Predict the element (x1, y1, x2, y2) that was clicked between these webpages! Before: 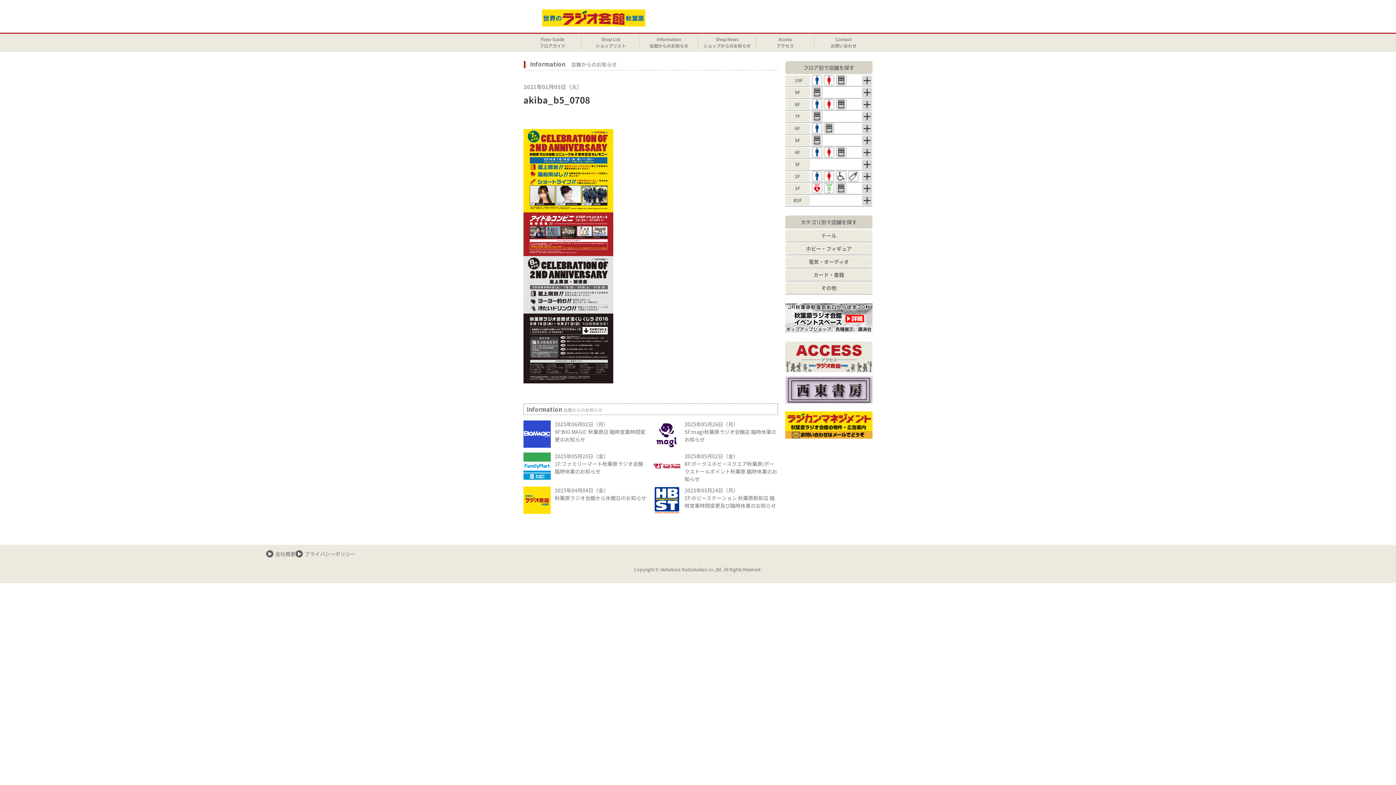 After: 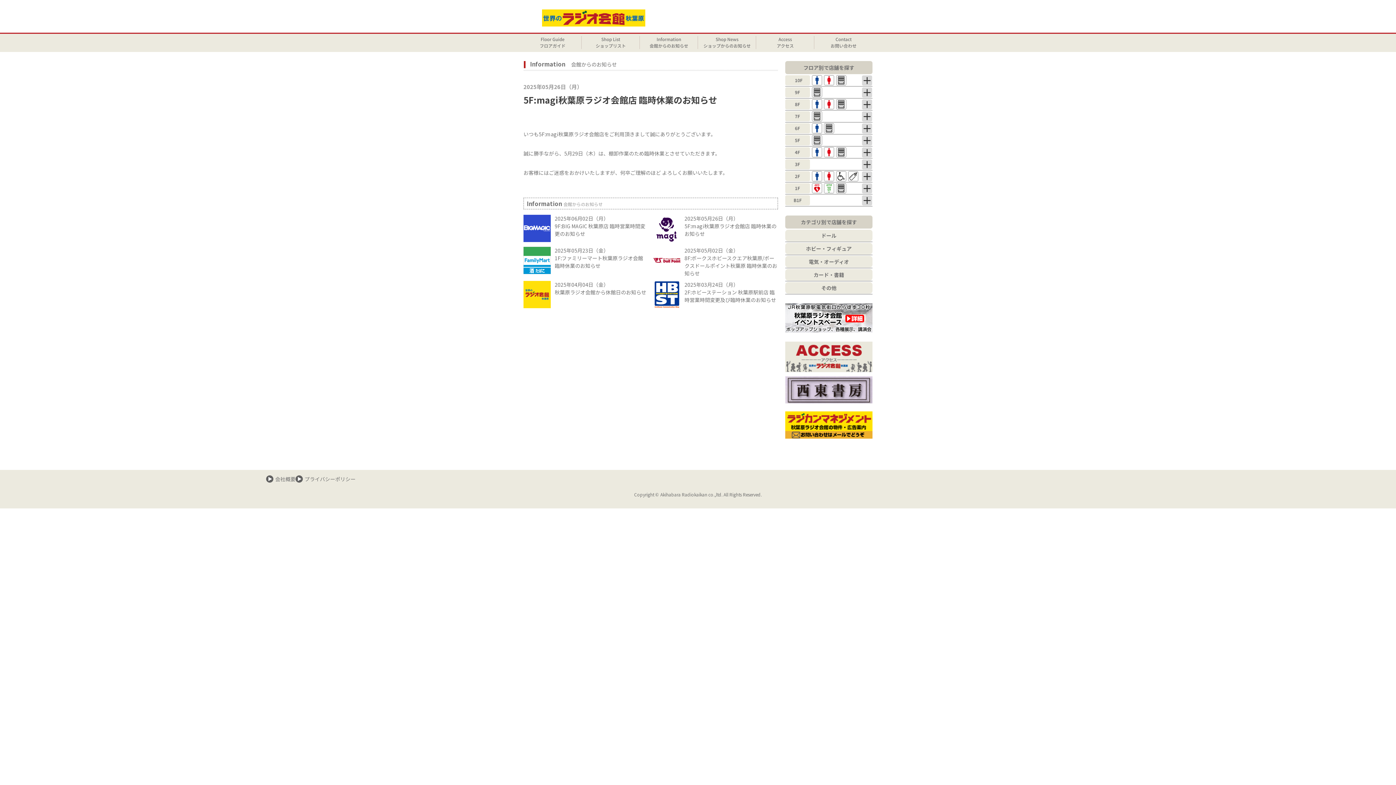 Action: label: 2025年05月26日（月）
5F:magi秋葉原ラジオ会館店 臨時休業のお知らせ bbox: (684, 420, 776, 443)